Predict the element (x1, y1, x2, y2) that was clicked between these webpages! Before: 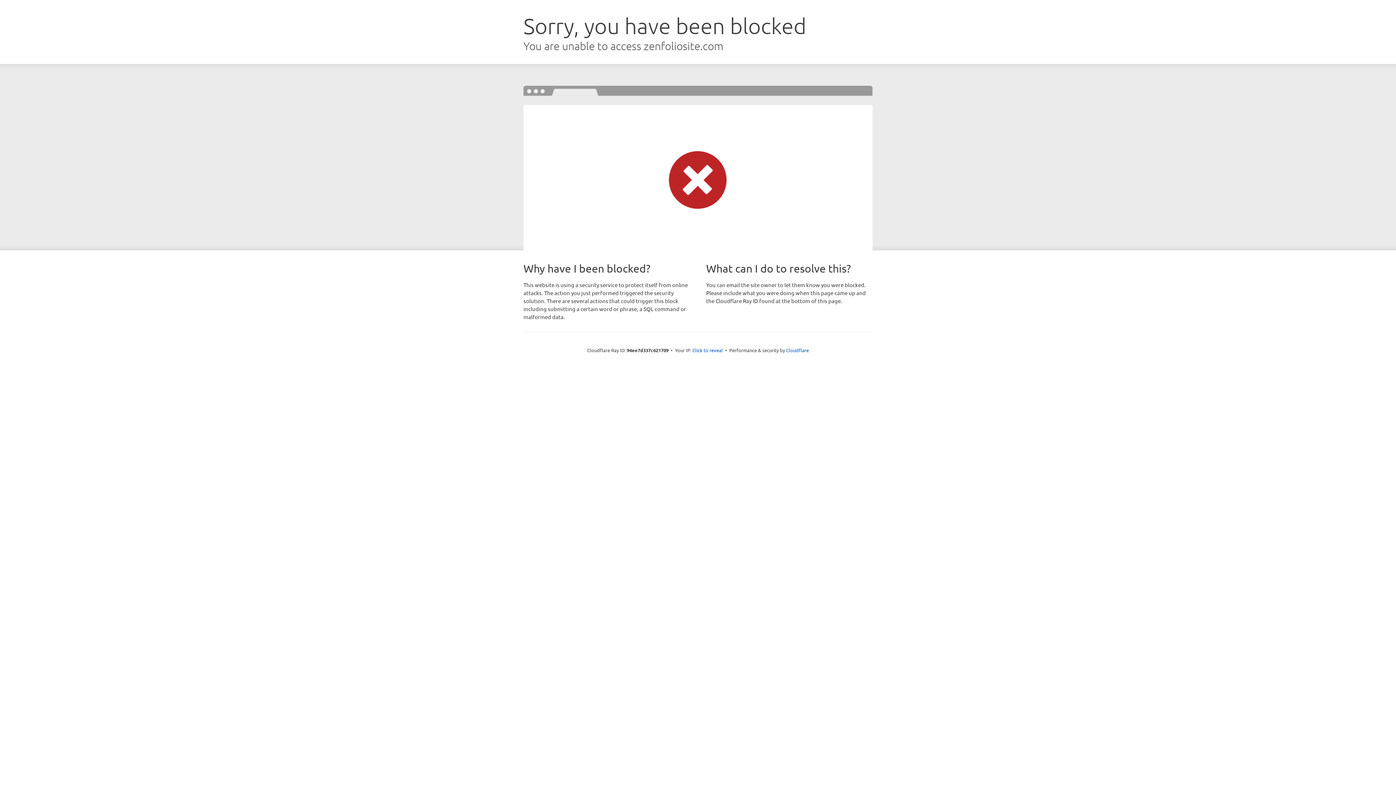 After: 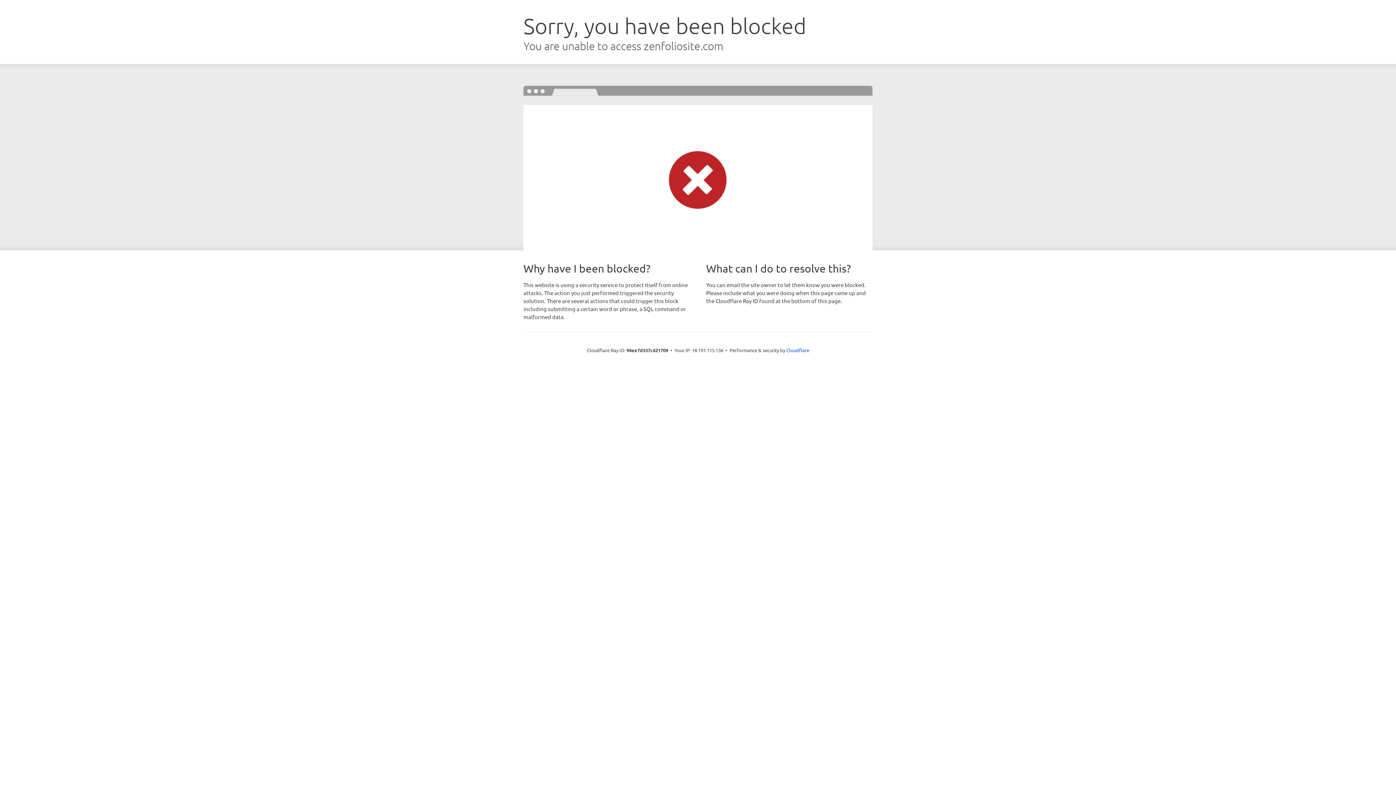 Action: label: Click to reveal bbox: (692, 346, 723, 353)